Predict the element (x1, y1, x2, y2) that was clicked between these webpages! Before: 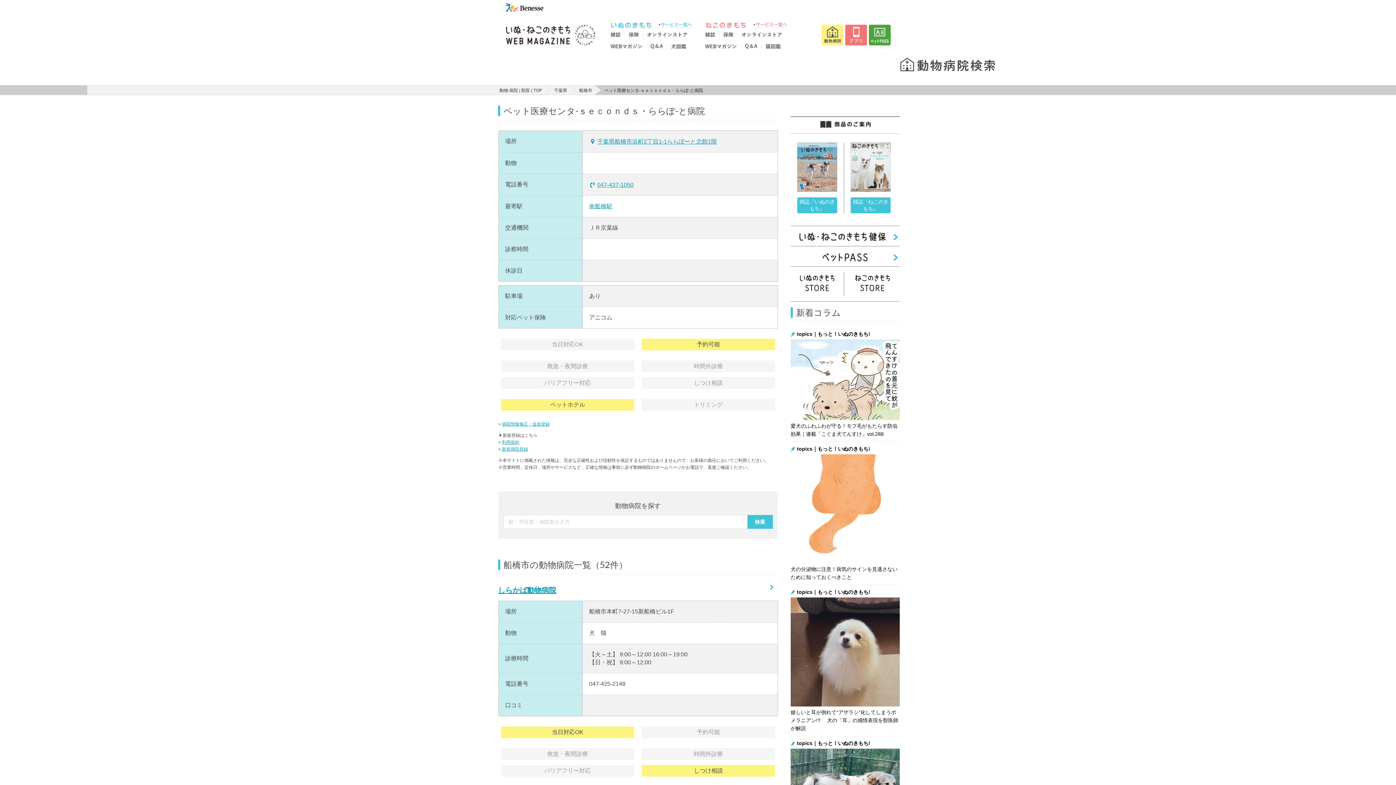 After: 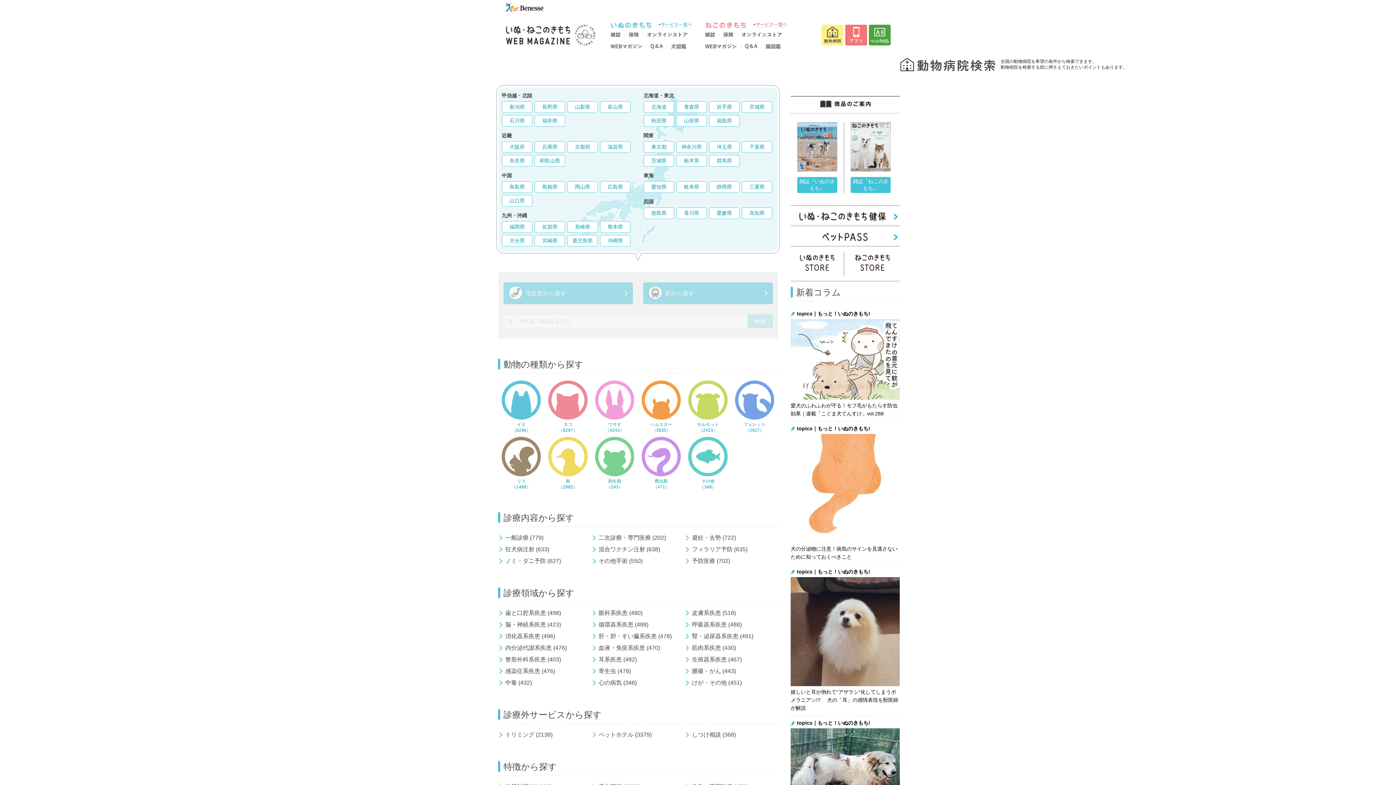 Action: bbox: (821, 41, 843, 46)